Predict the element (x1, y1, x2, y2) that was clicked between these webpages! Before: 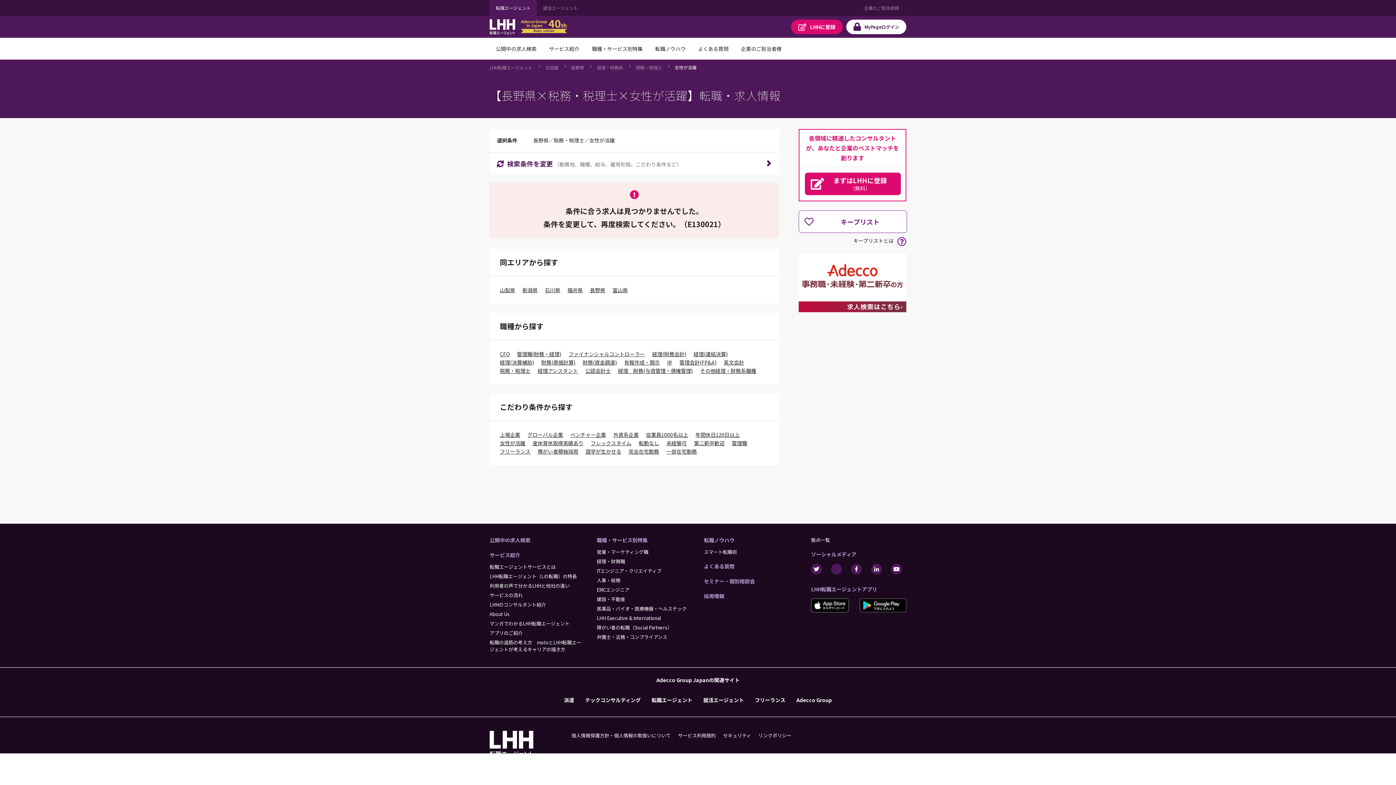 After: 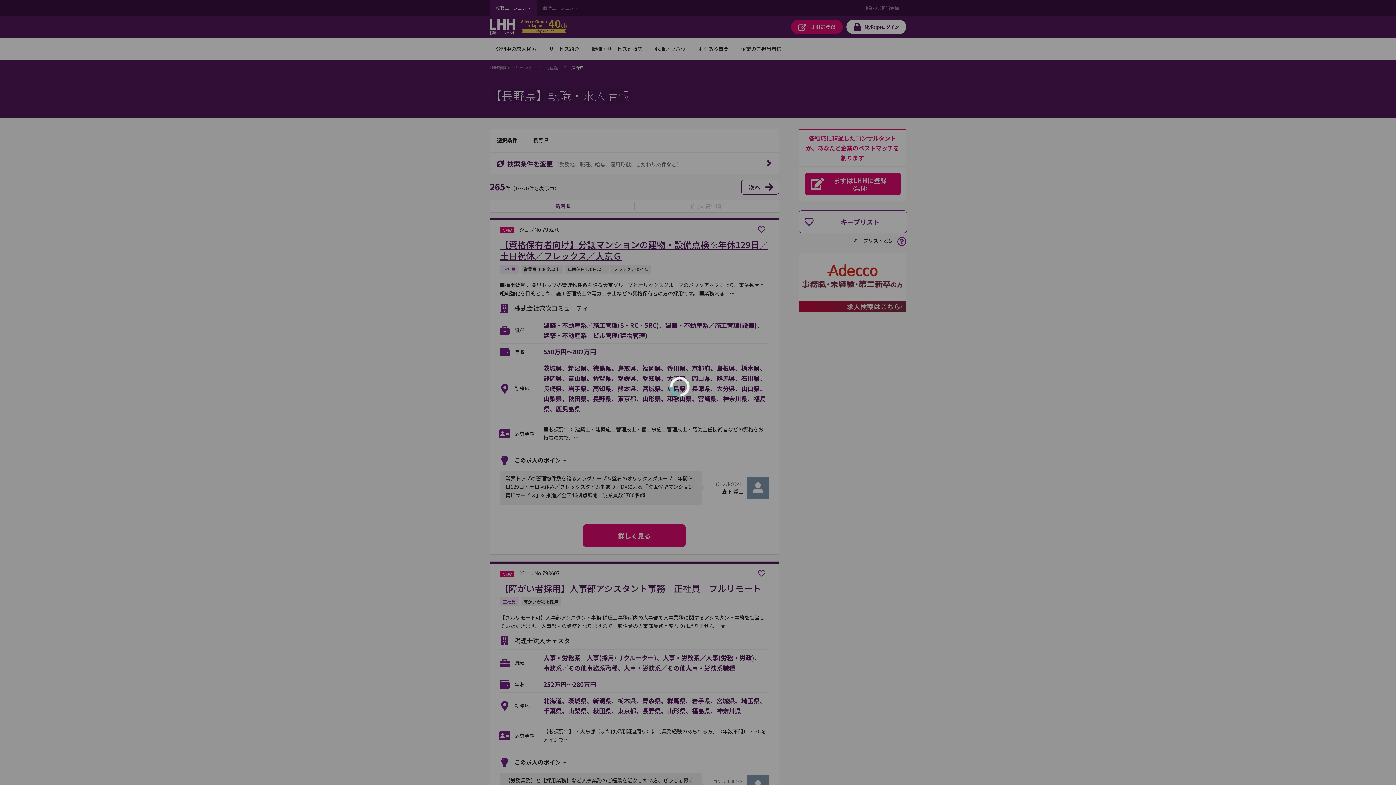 Action: label: 長野県 bbox: (590, 286, 605, 293)